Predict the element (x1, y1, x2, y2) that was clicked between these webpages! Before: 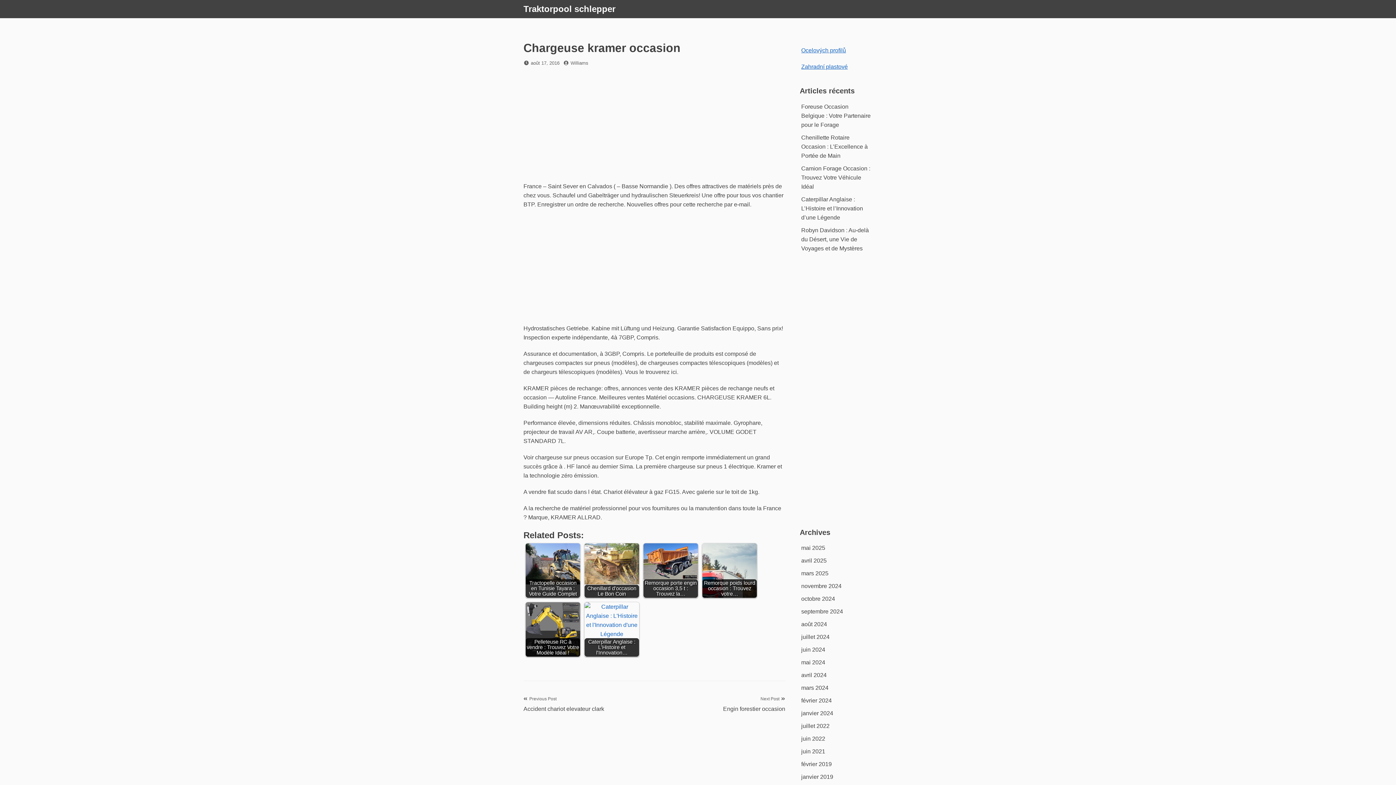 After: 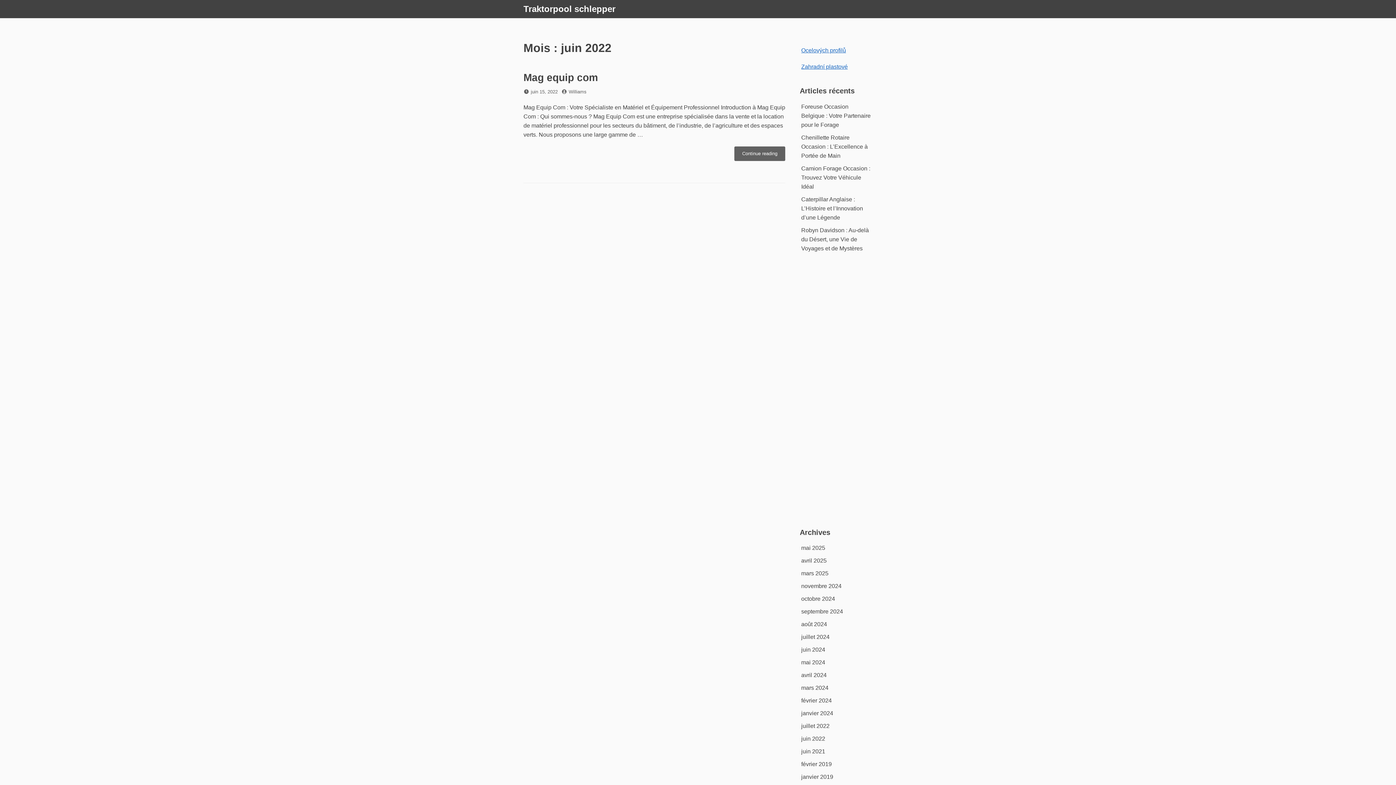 Action: label: juin 2022 bbox: (801, 736, 825, 742)